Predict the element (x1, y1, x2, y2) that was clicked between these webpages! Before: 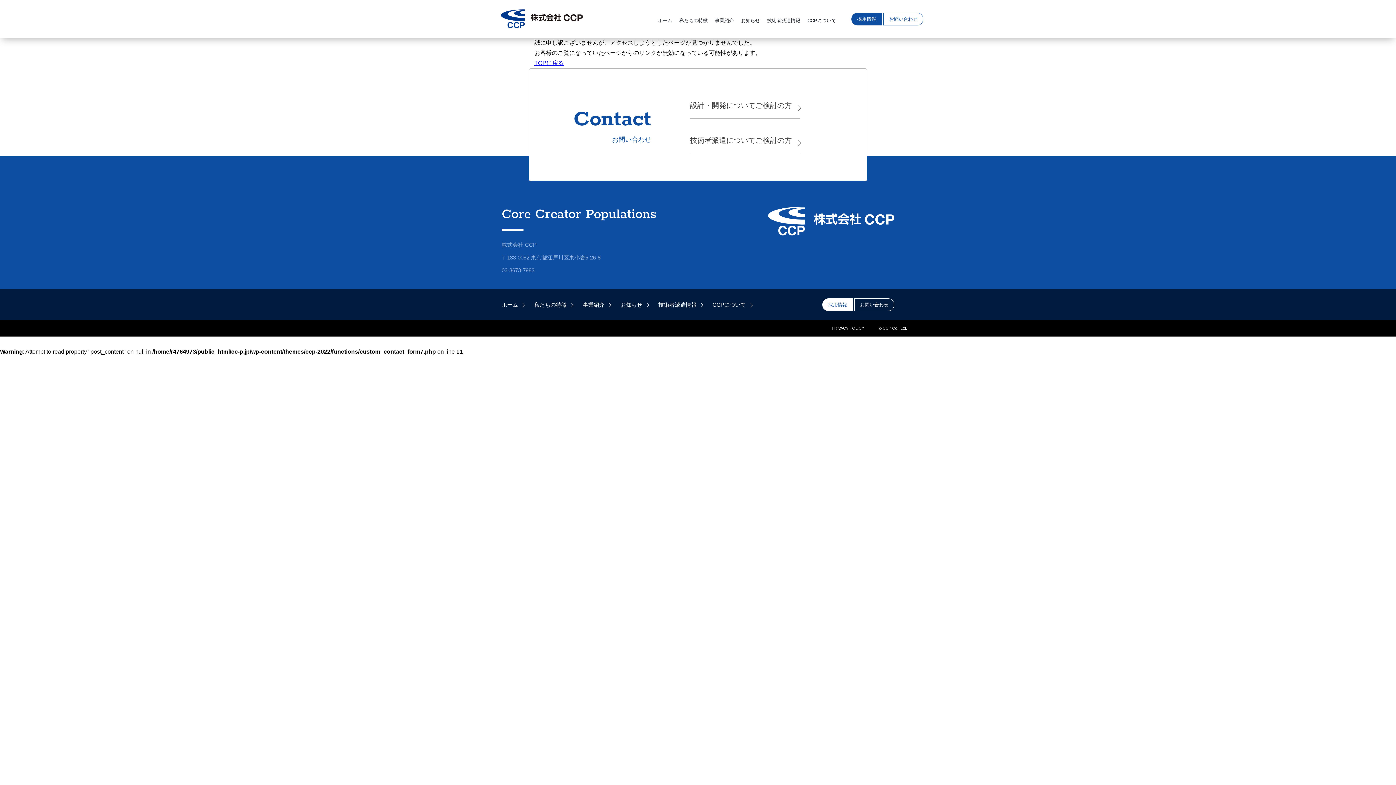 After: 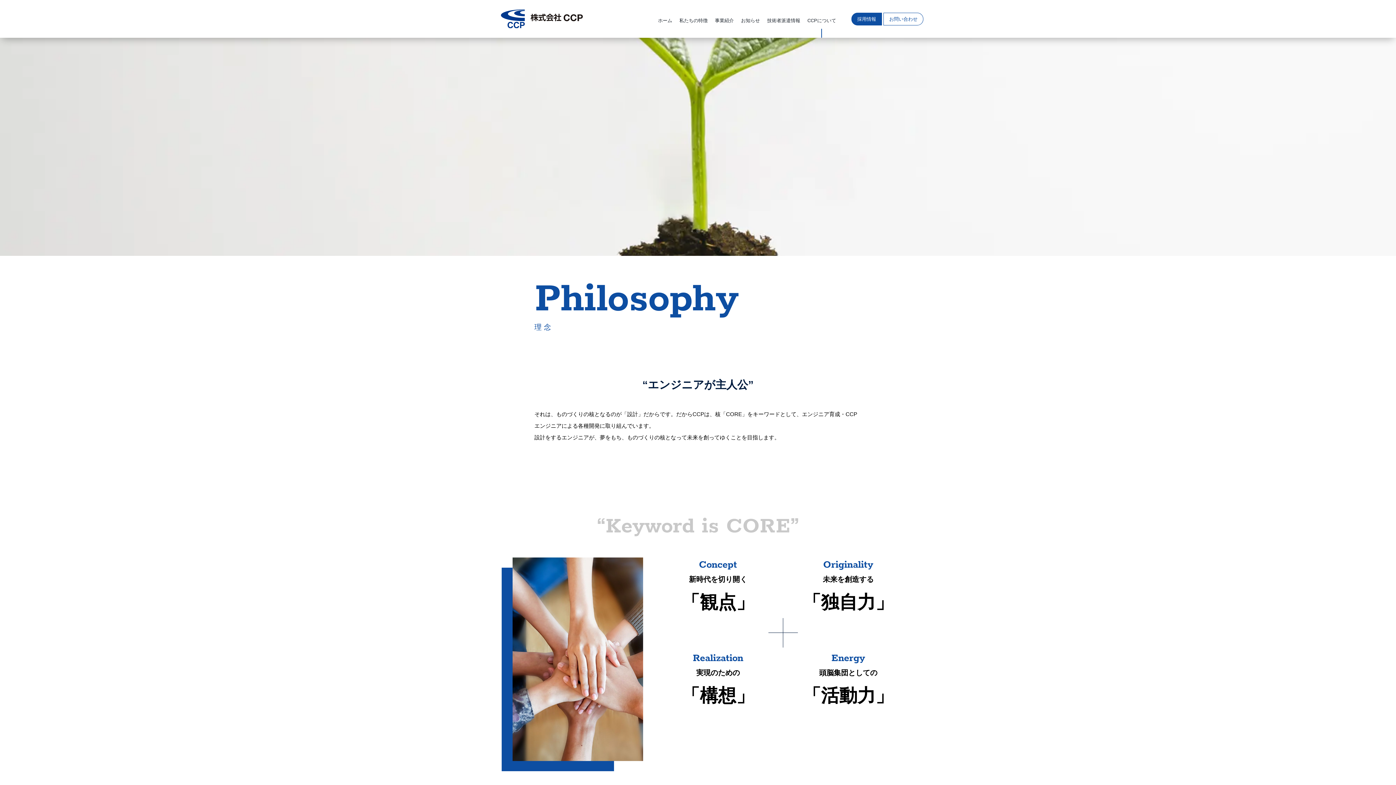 Action: bbox: (807, 0, 836, 37) label: CCPについて